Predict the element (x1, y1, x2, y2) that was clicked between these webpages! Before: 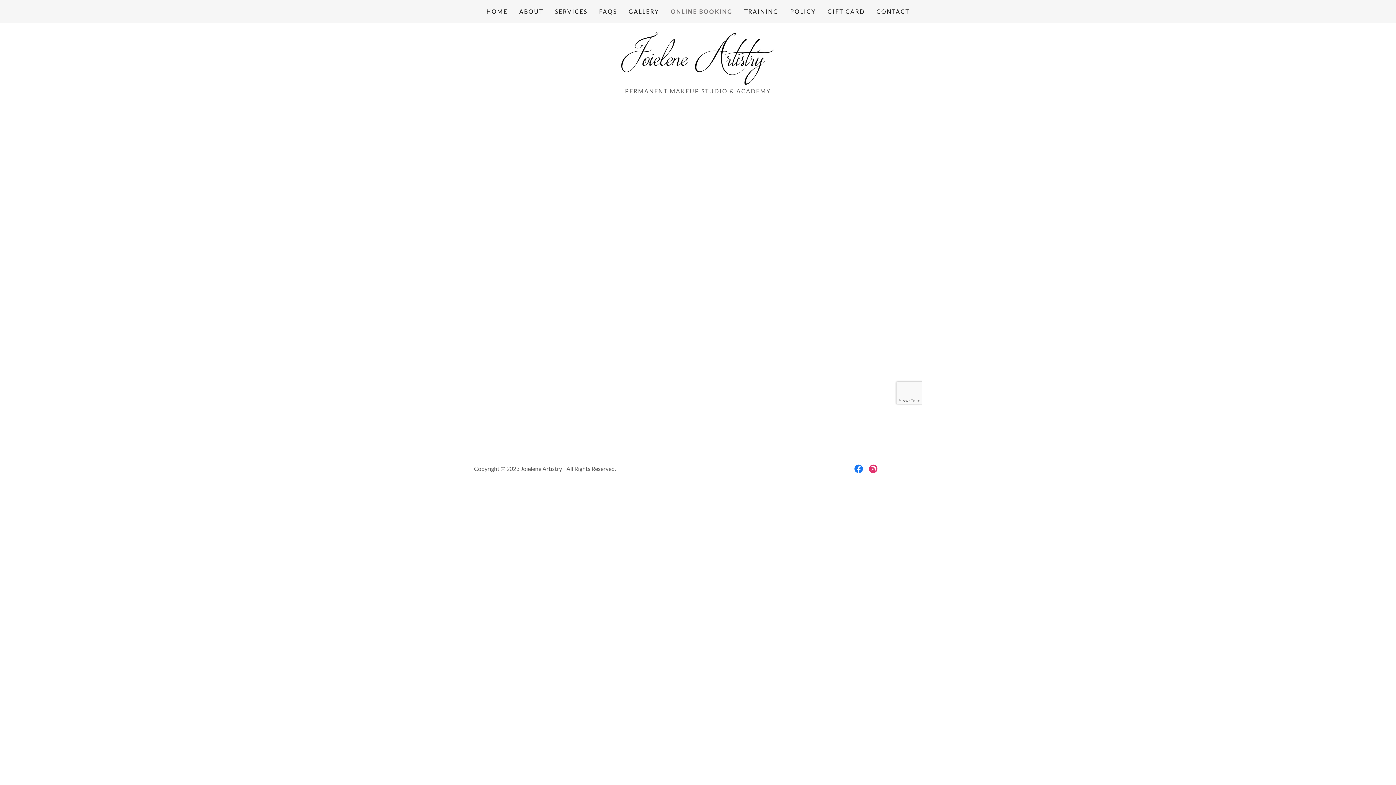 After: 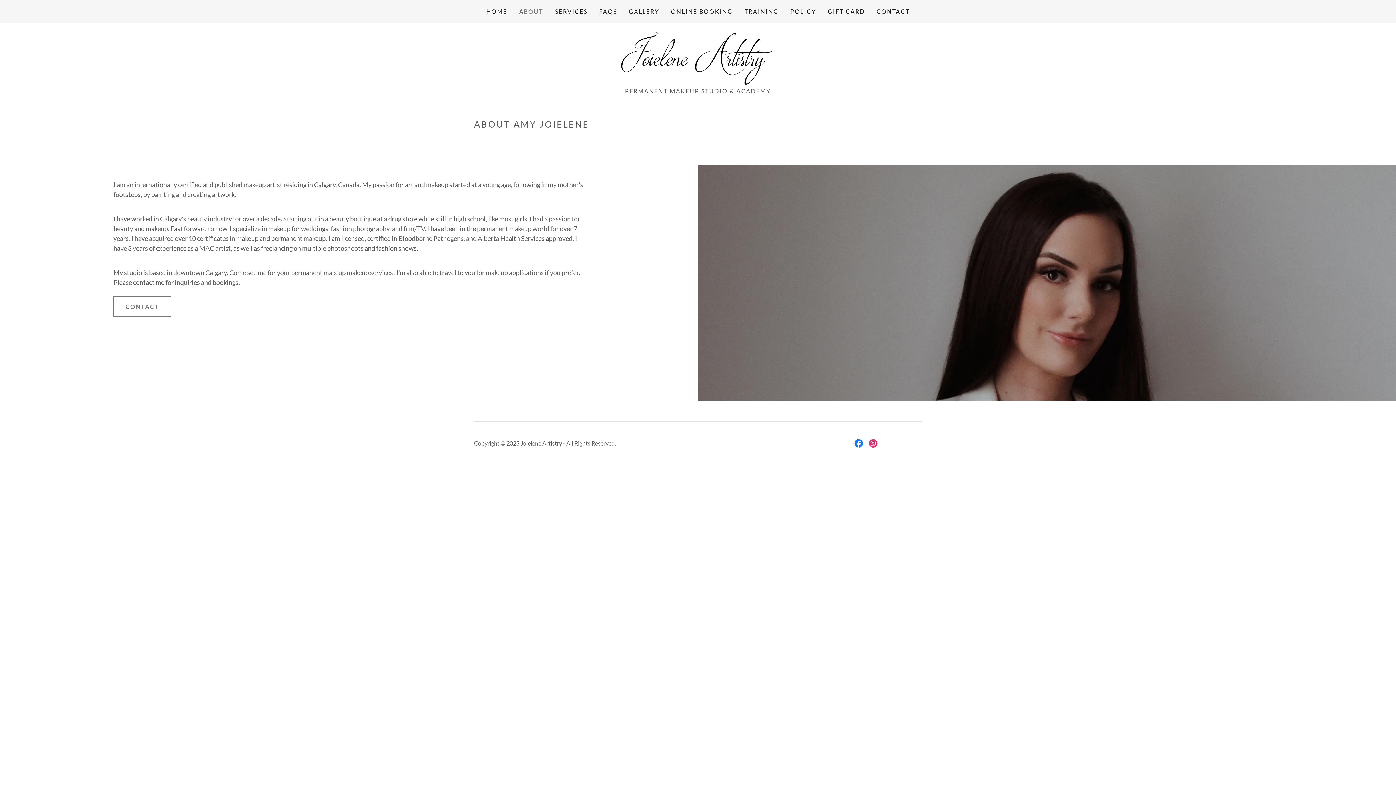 Action: label: ABOUT bbox: (517, 5, 545, 18)